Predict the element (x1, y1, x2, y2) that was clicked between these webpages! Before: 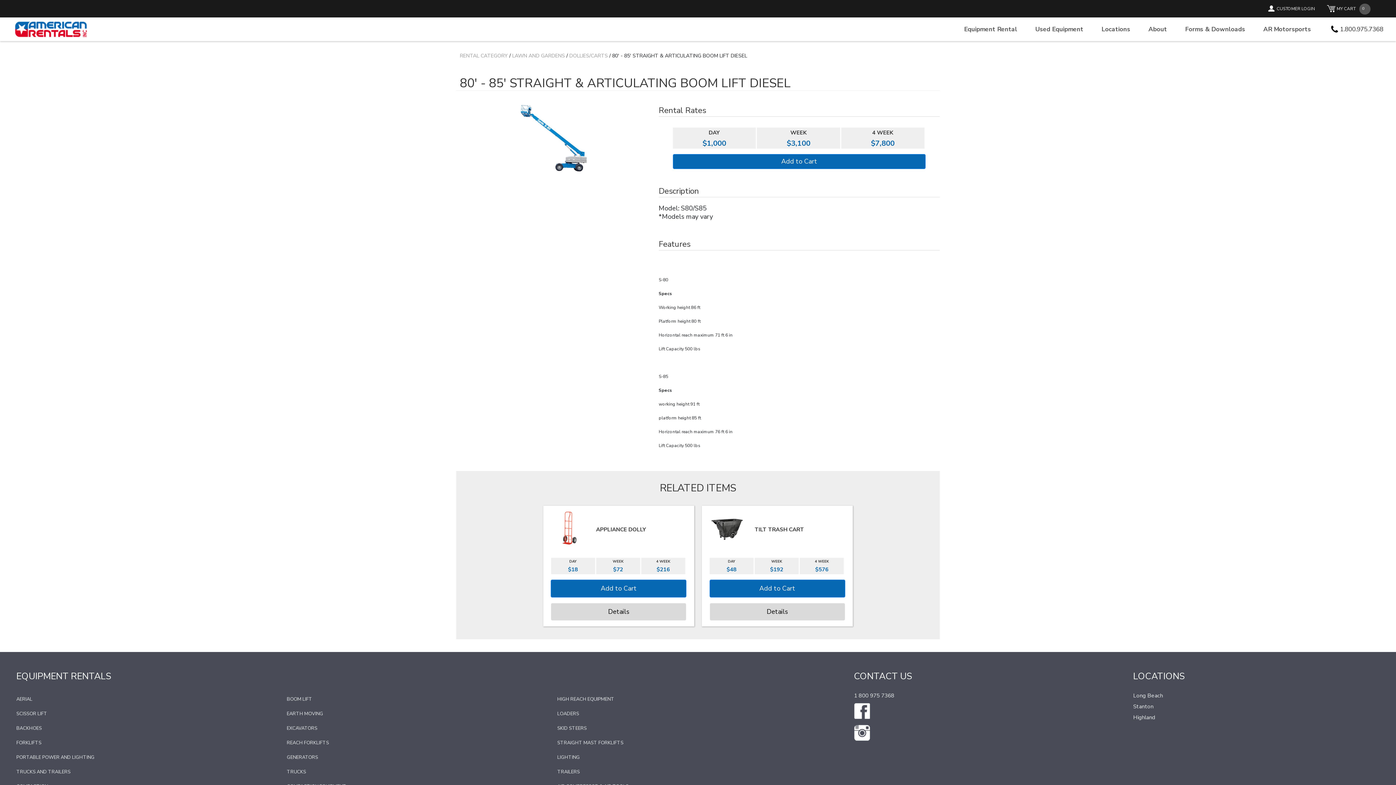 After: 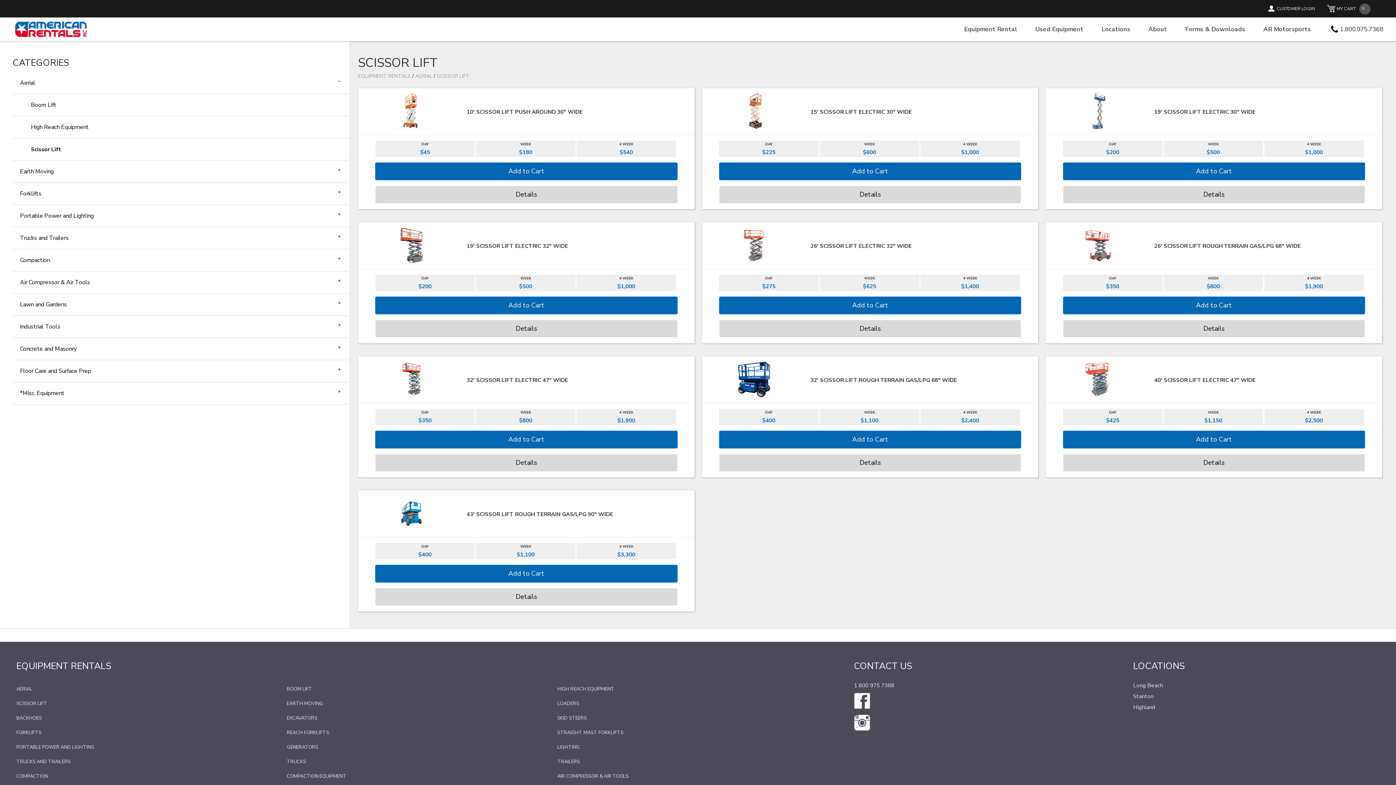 Action: bbox: (16, 710, 47, 717) label: SCISSOR LIFT